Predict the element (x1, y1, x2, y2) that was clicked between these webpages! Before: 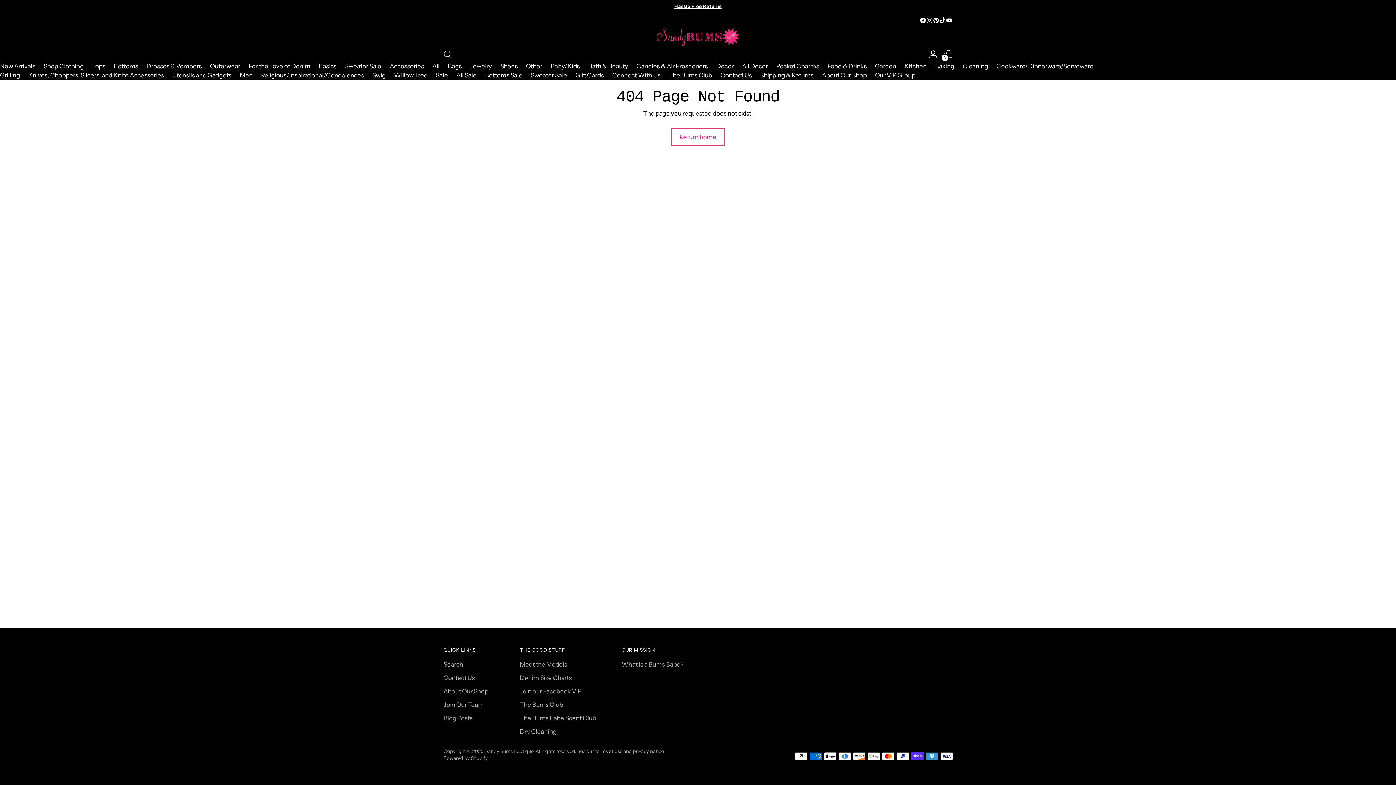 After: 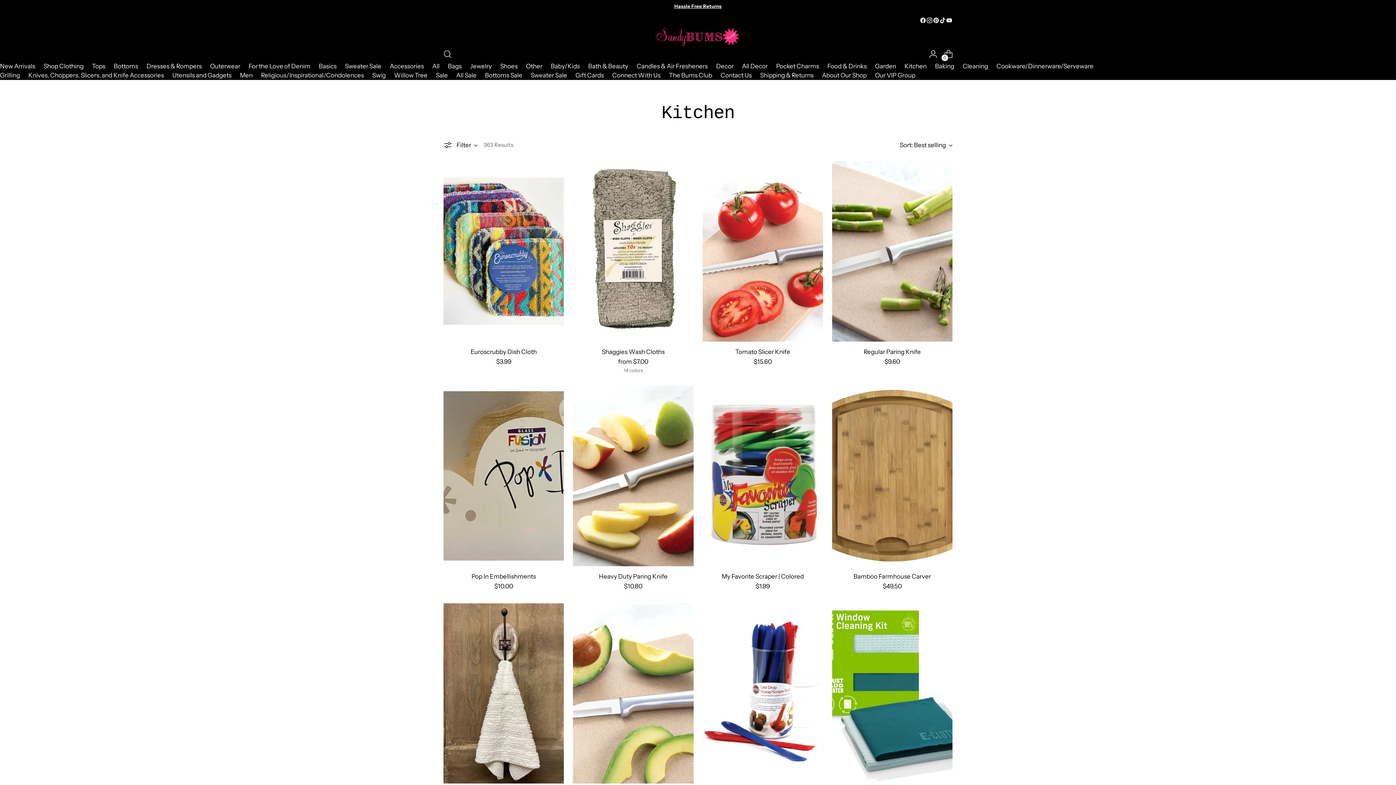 Action: label: Kitchen bbox: (904, 62, 926, 69)